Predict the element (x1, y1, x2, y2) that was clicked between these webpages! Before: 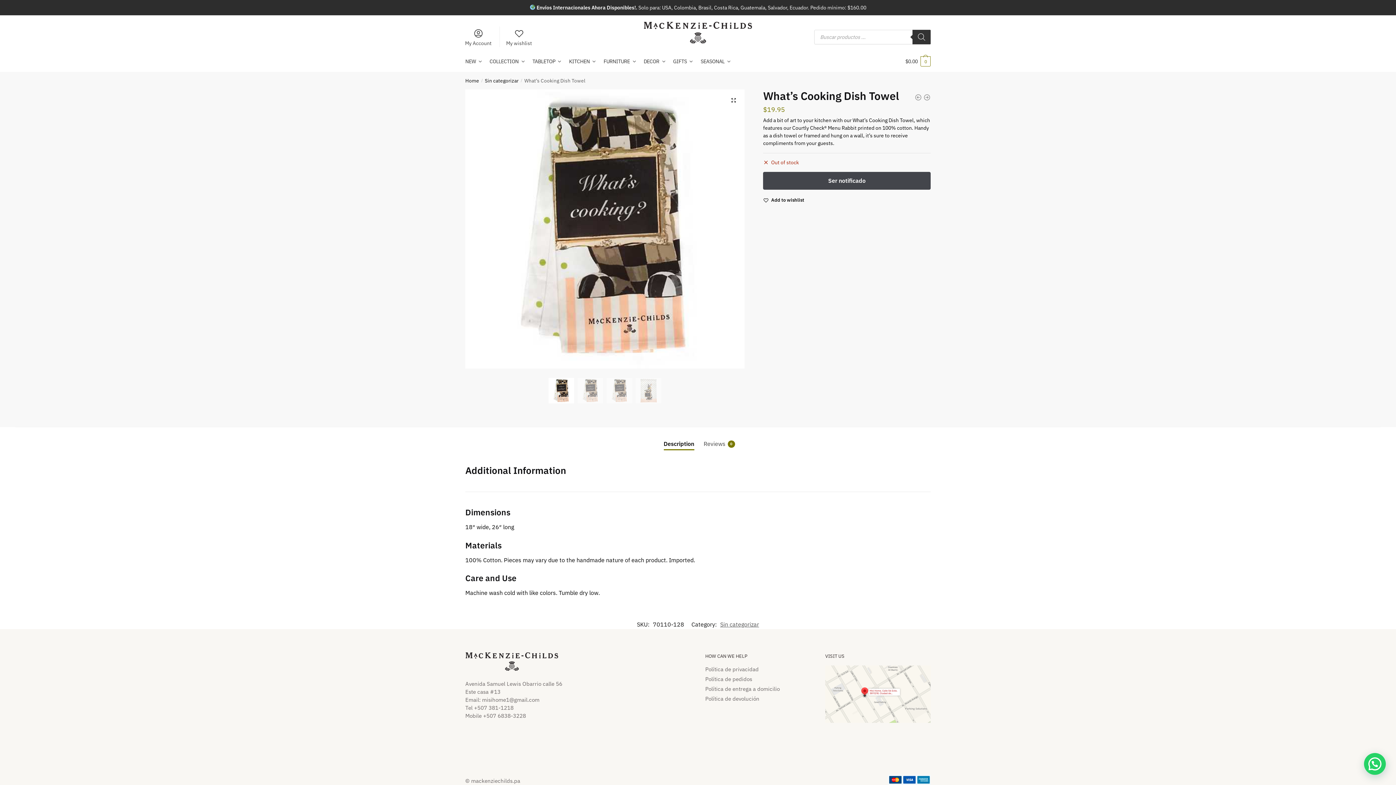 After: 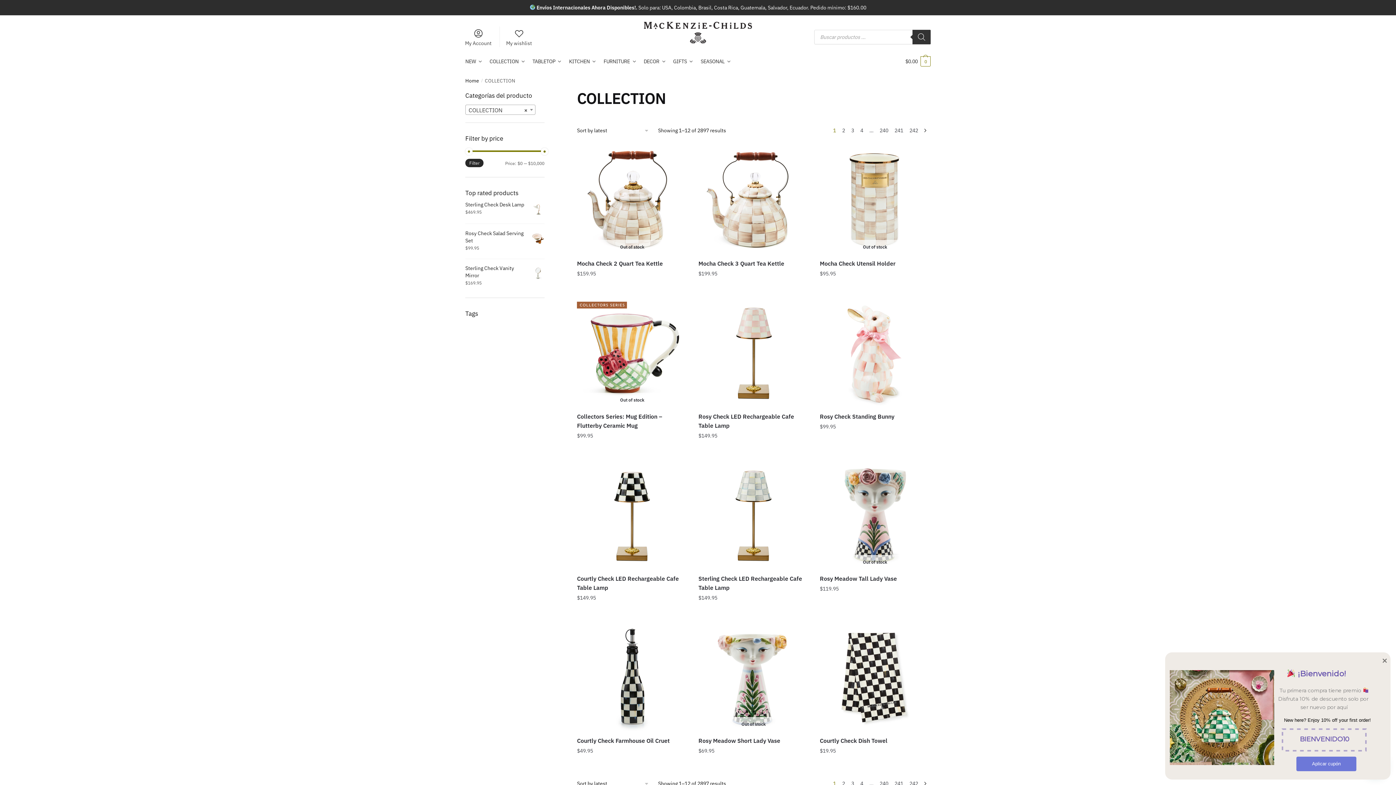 Action: label: COLLECTION bbox: (486, 50, 528, 72)